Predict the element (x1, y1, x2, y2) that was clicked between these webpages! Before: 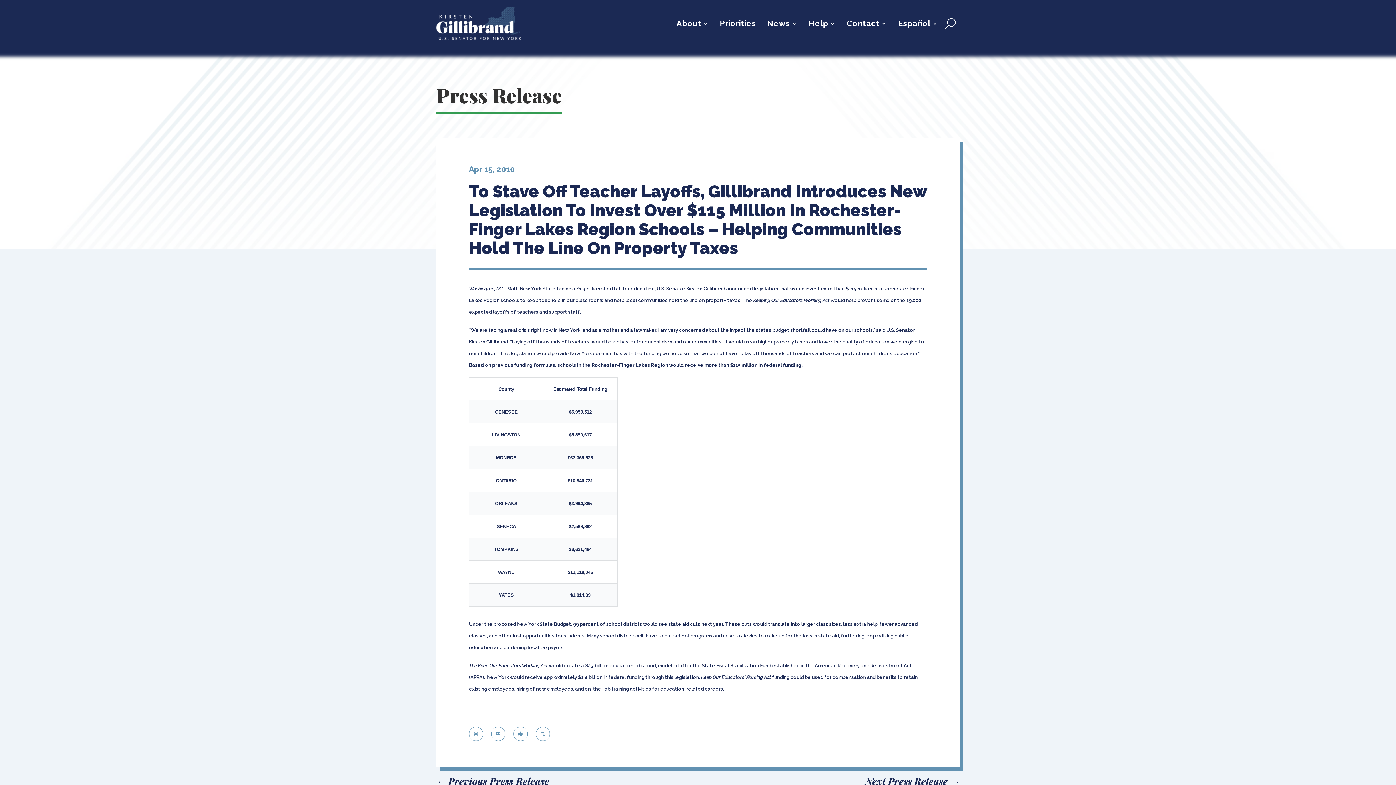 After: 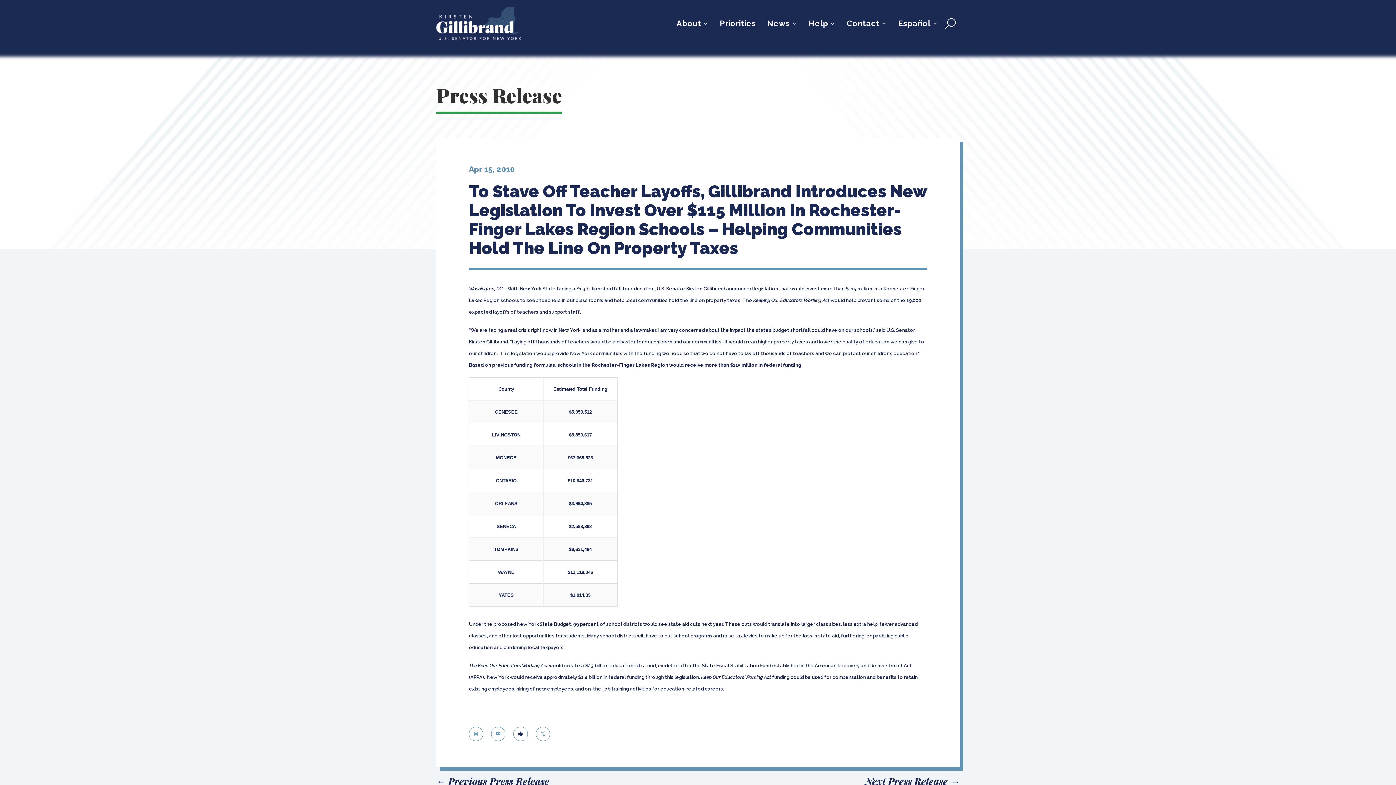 Action: bbox: (513, 727, 527, 741) label: 